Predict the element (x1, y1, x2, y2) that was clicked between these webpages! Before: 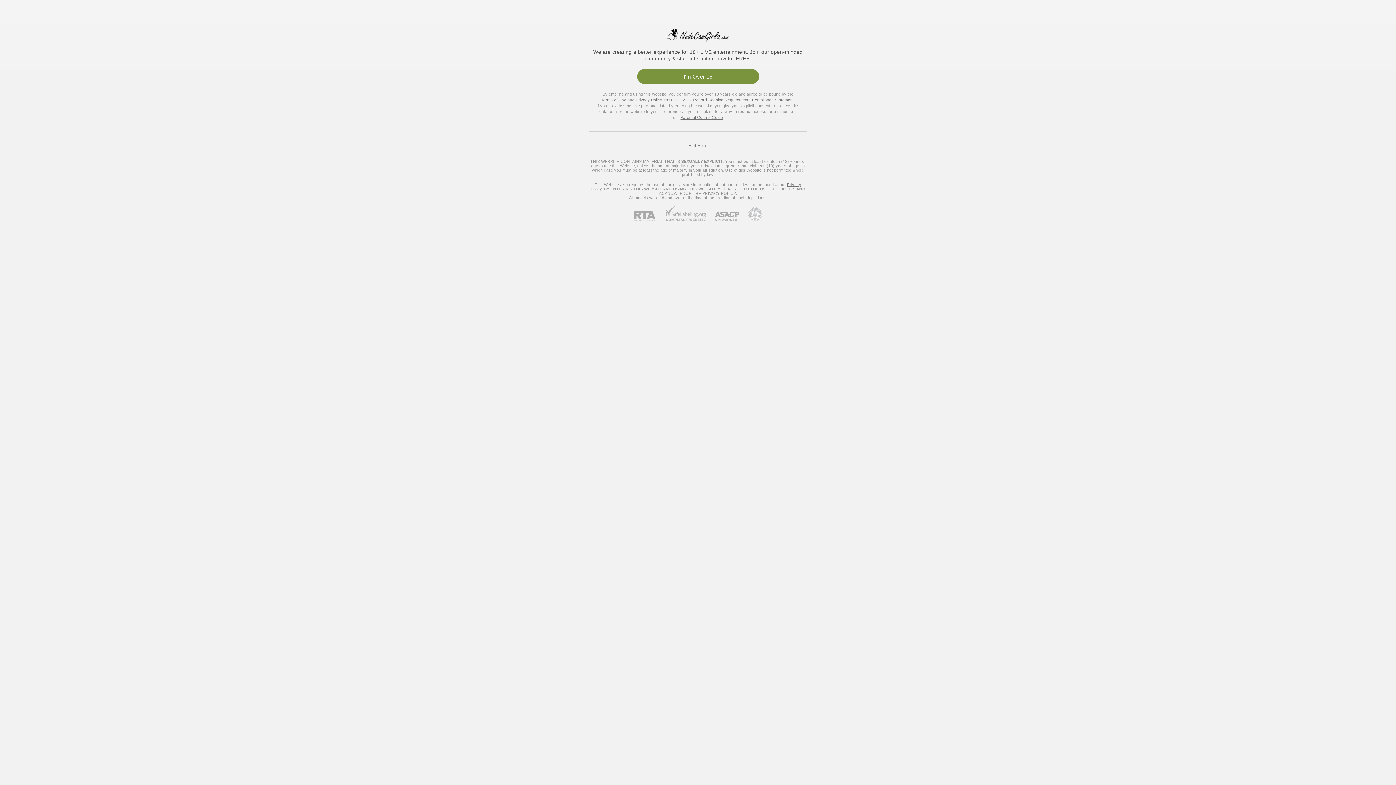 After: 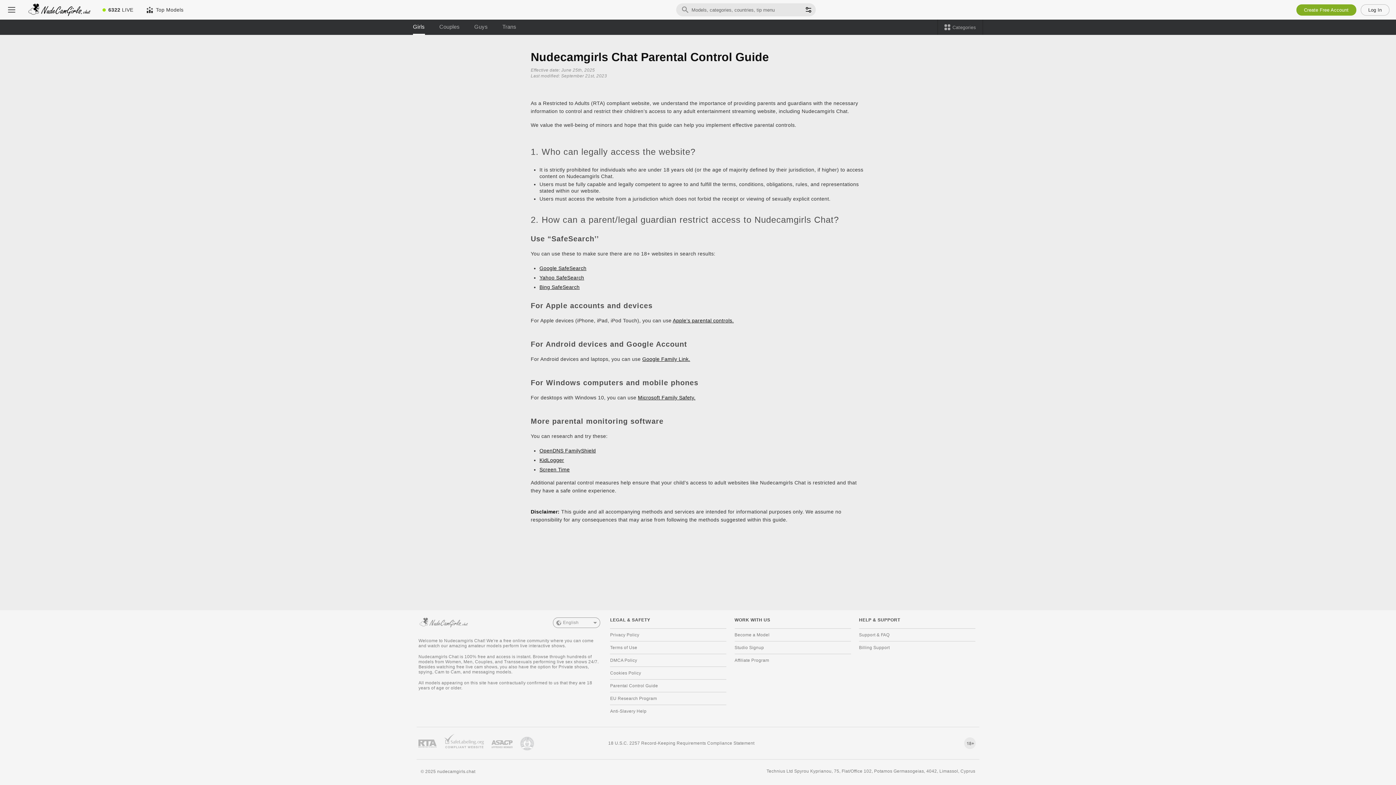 Action: label: Parental Control Guide bbox: (680, 115, 723, 119)